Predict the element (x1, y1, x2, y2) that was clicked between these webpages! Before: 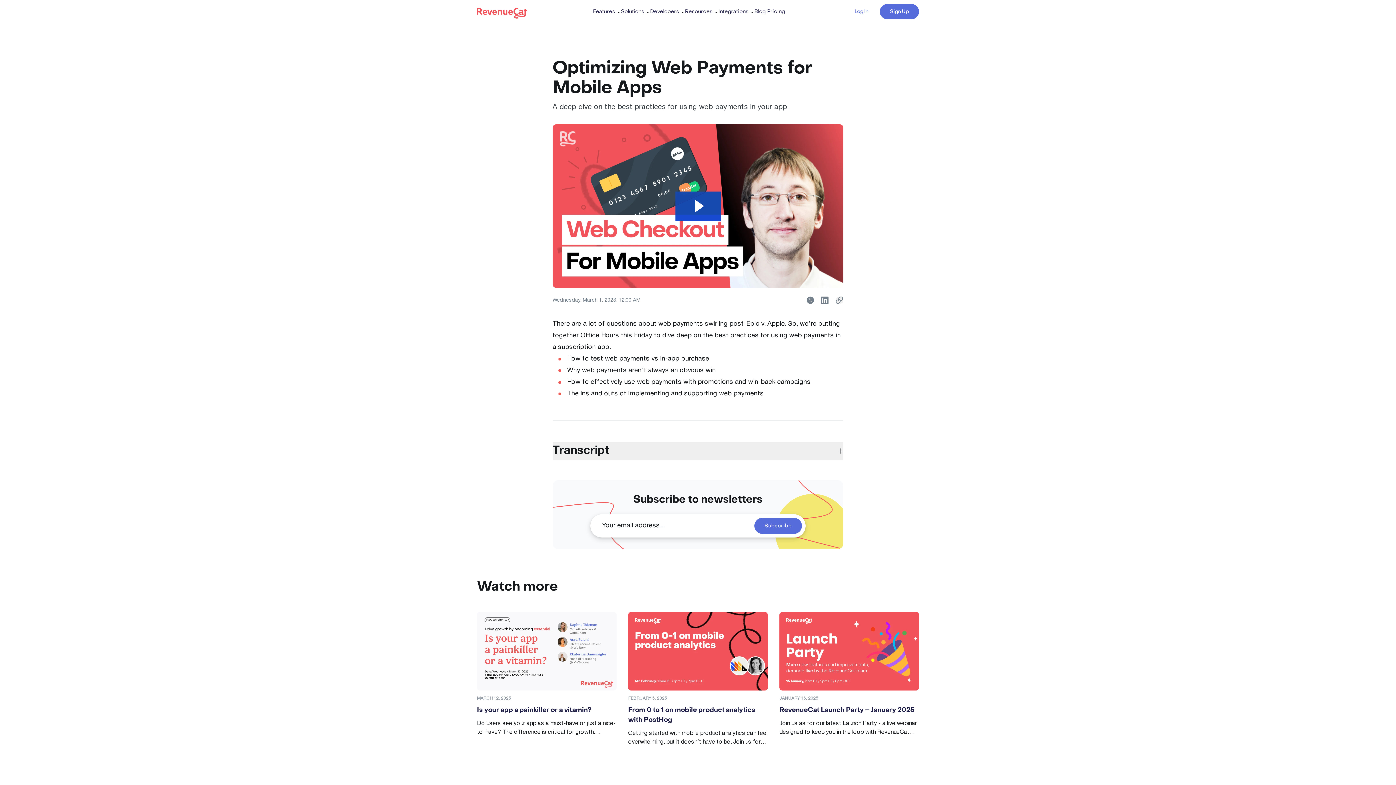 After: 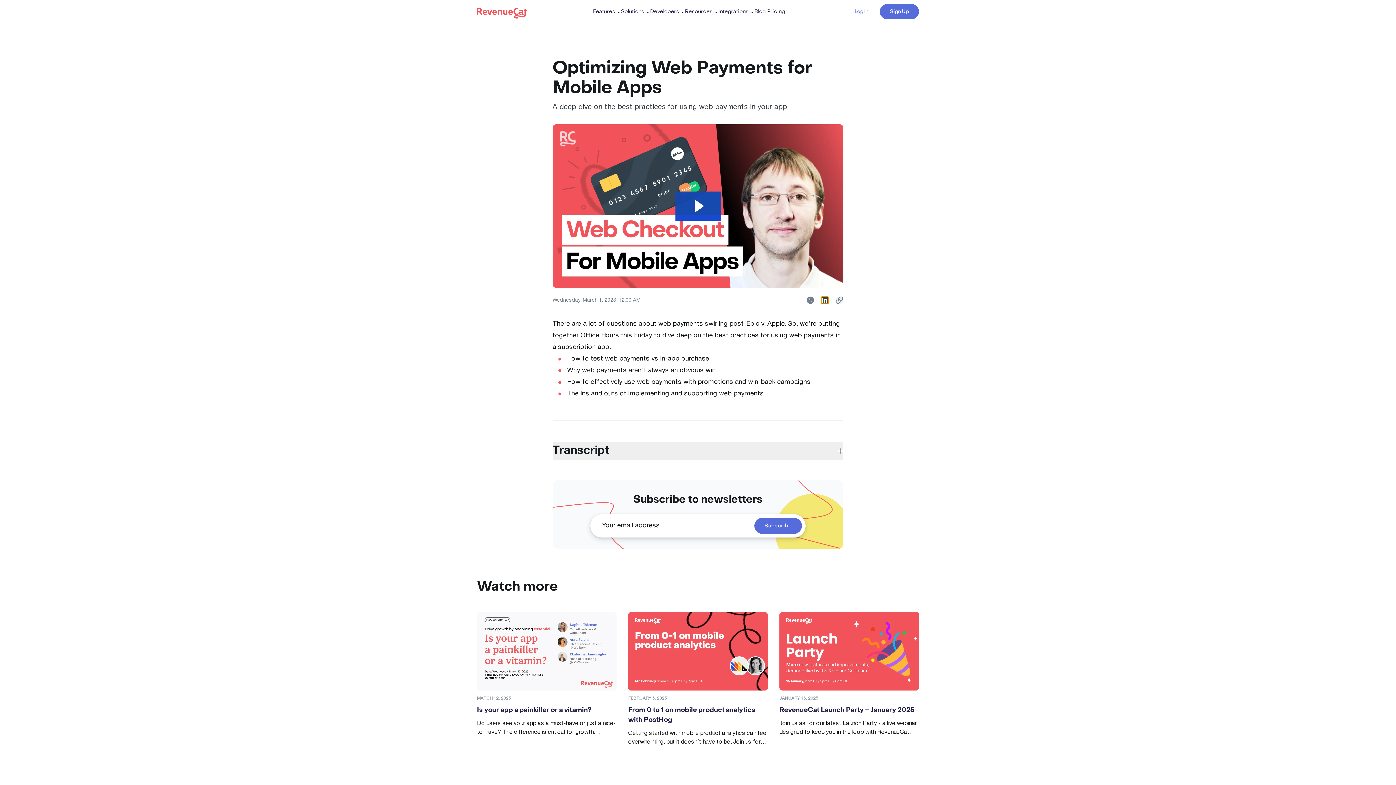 Action: bbox: (821, 296, 828, 304)